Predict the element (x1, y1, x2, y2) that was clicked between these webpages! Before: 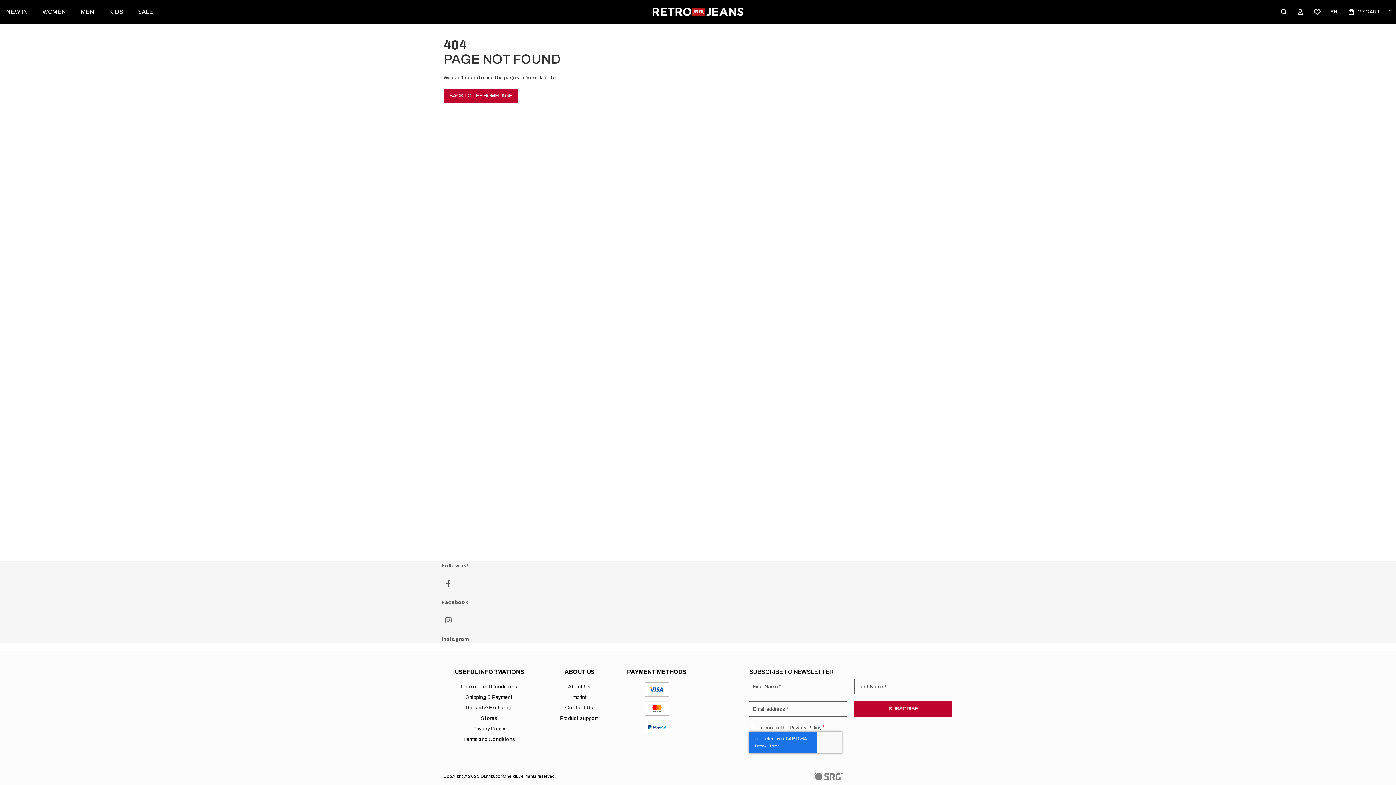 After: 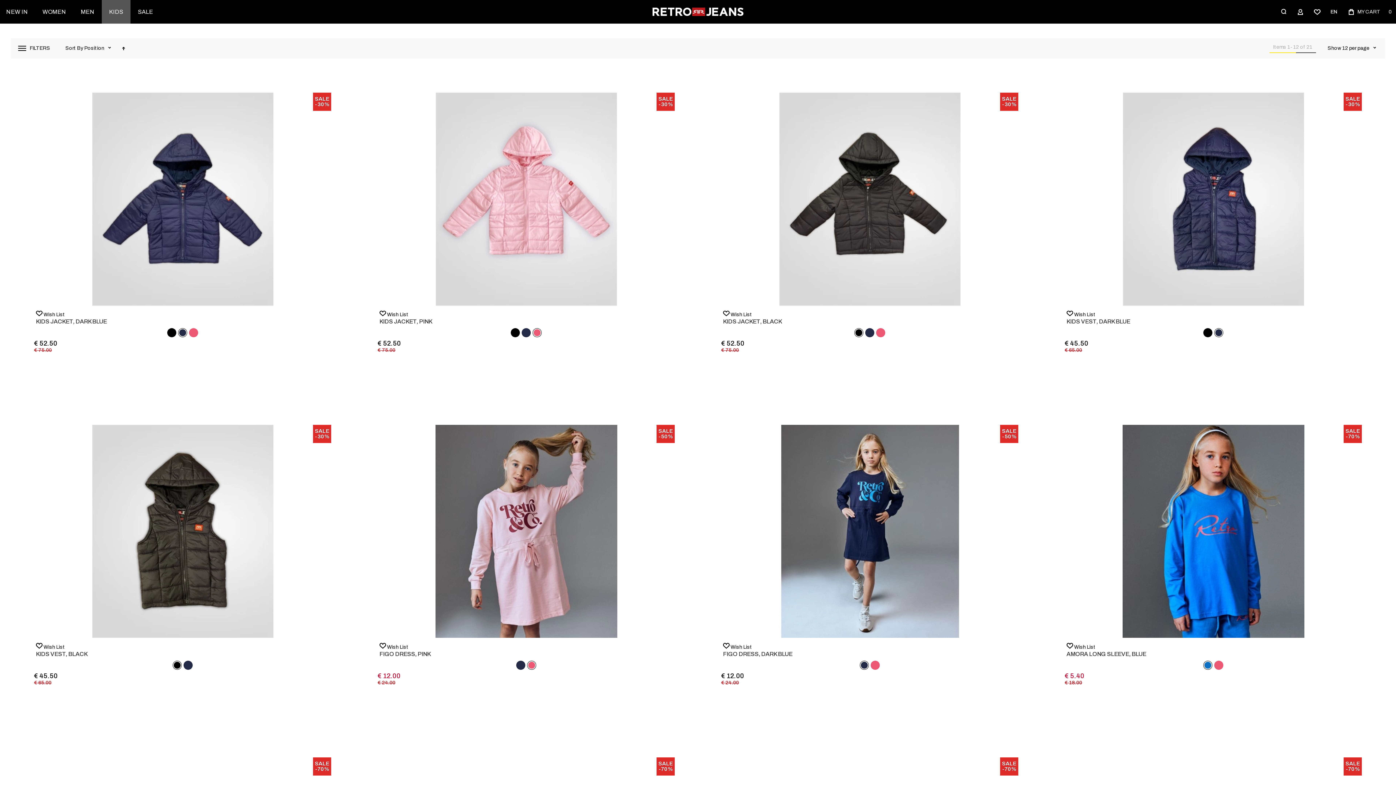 Action: bbox: (101, 0, 130, 23) label: KIDS